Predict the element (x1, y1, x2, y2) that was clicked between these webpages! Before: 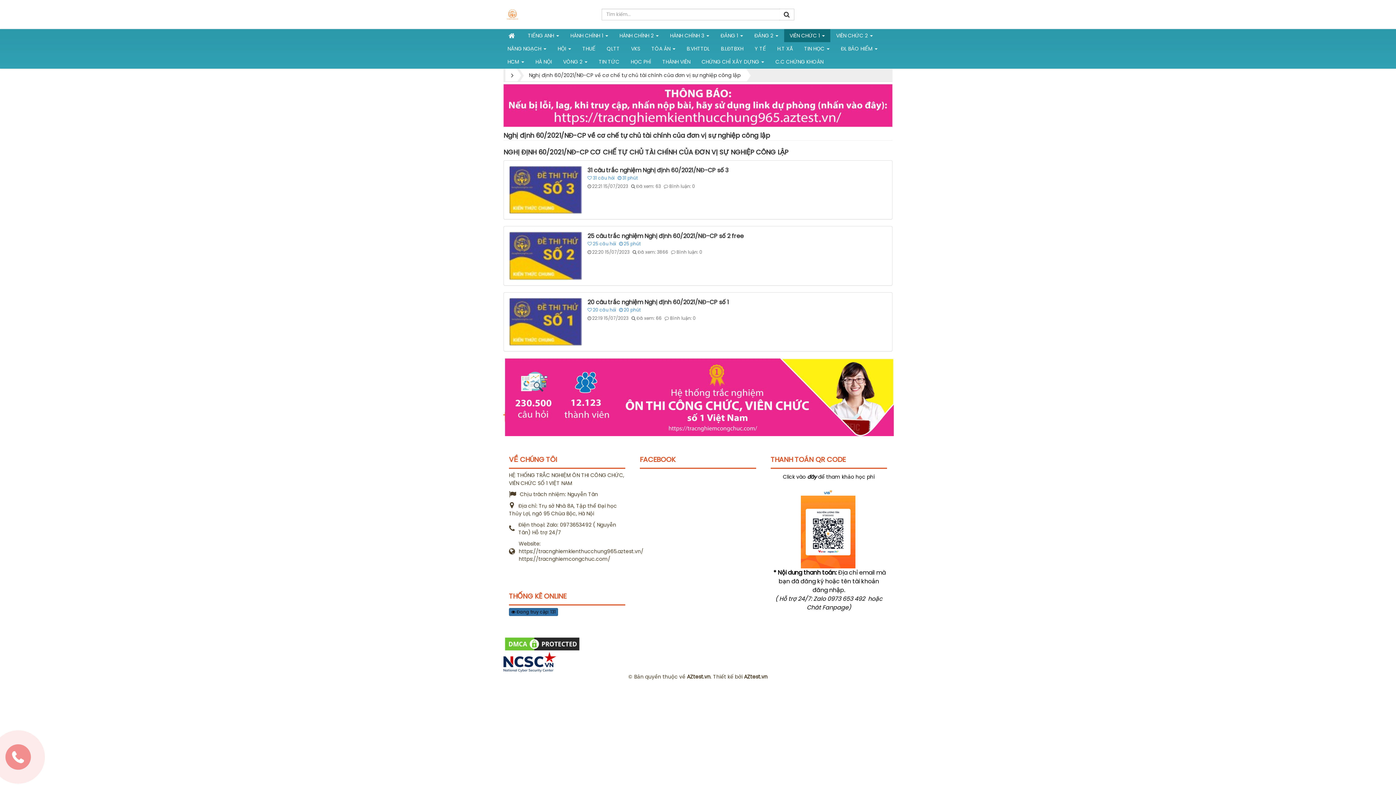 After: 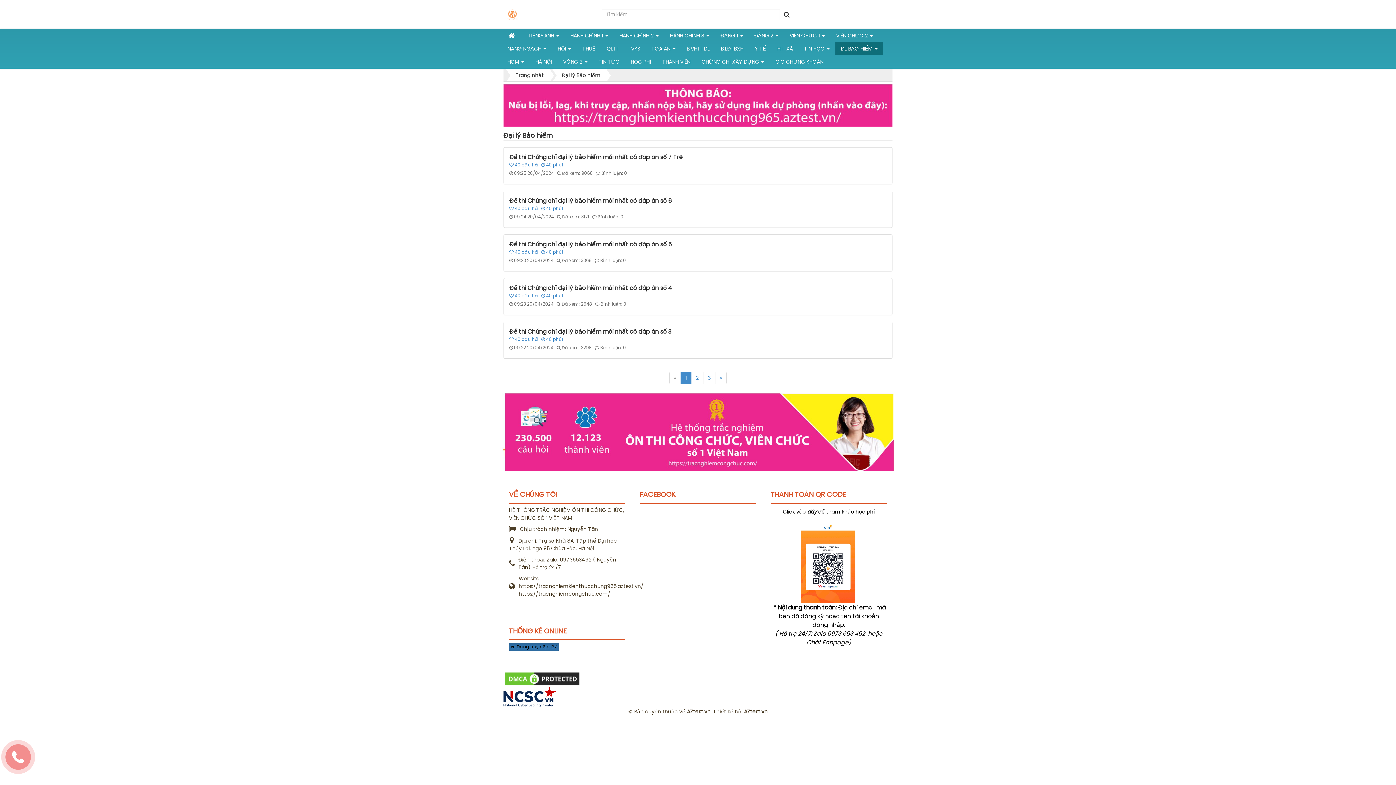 Action: bbox: (835, 42, 883, 55) label: ĐL BẢO HIỂM  